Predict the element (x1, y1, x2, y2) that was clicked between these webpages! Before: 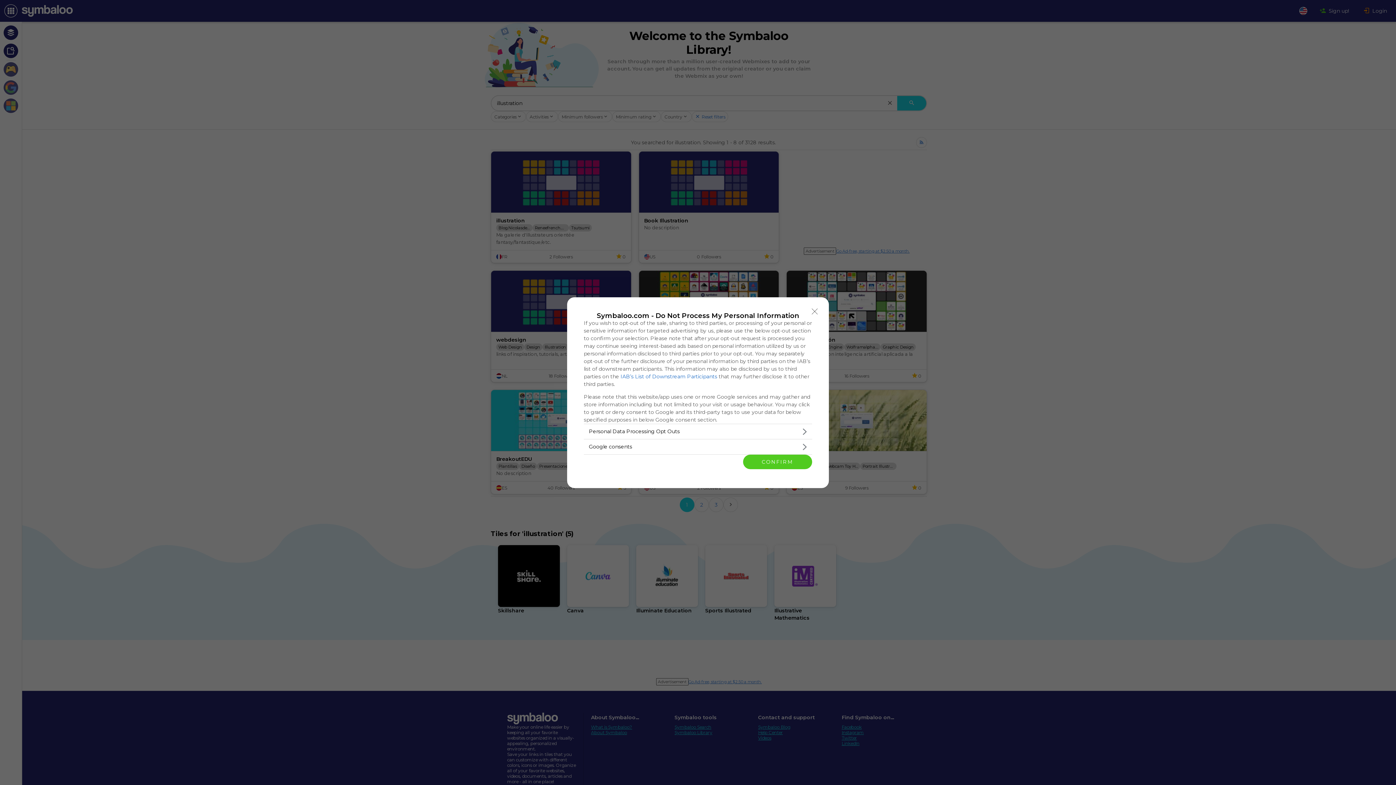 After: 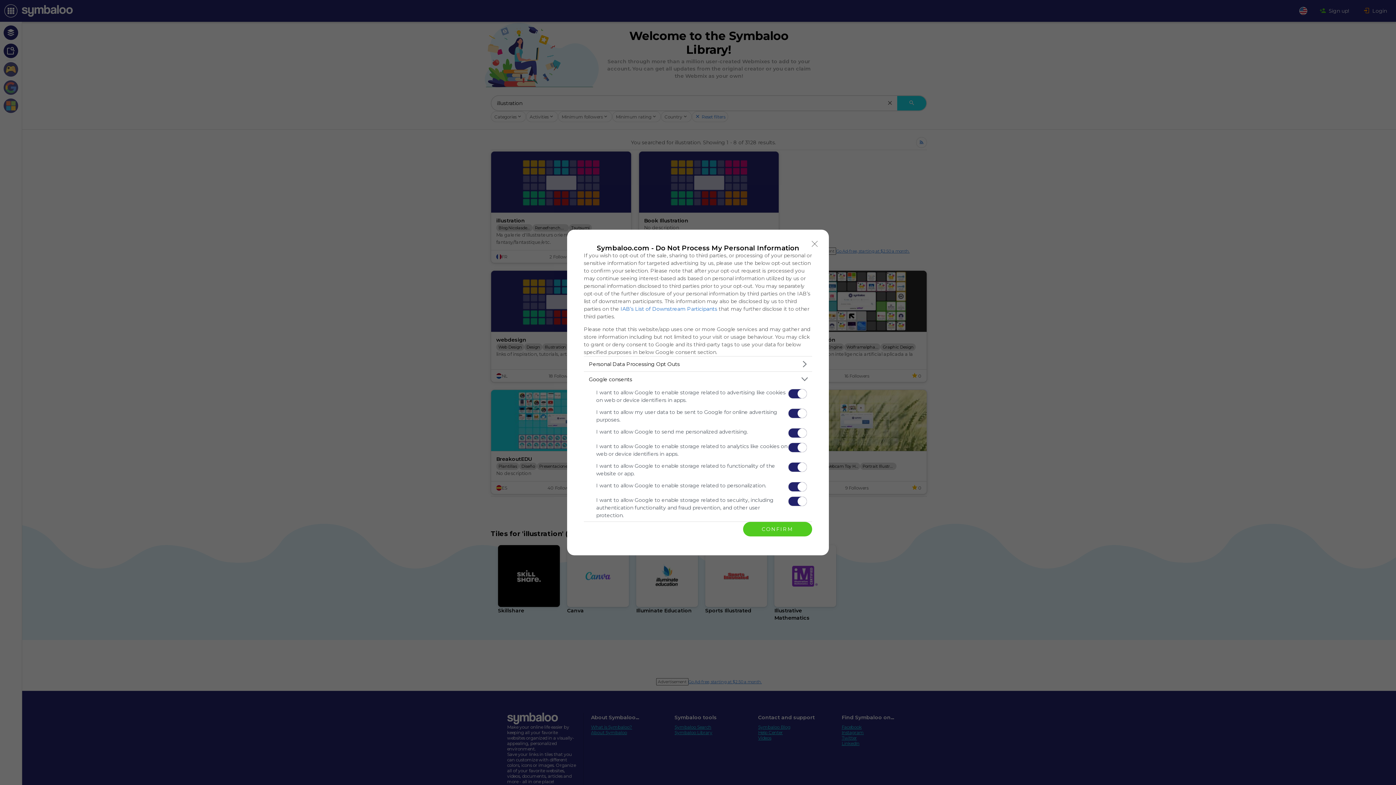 Action: bbox: (584, 439, 812, 454) label: Google consents